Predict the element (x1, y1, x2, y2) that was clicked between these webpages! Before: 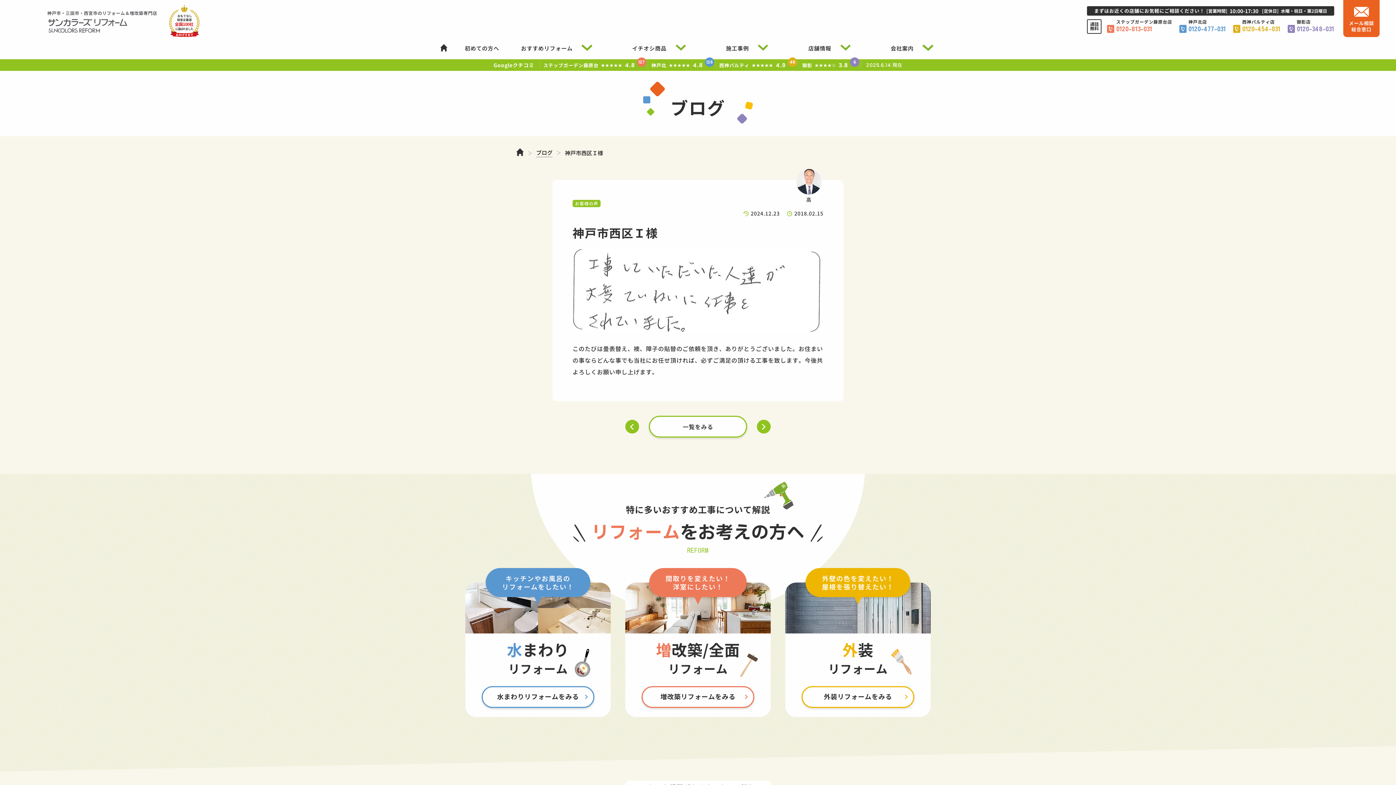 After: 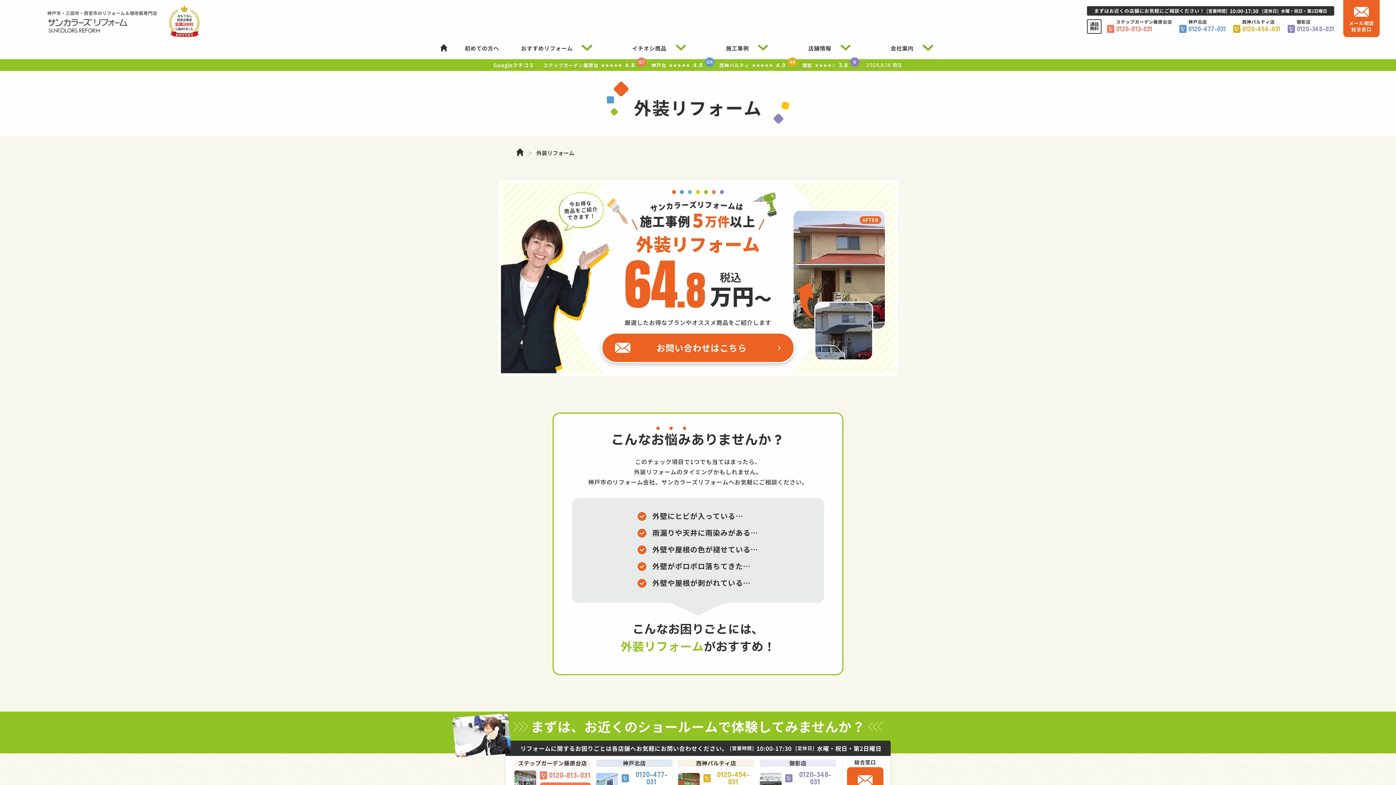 Action: label: 外壁の色を変えたい！
屋根を張り替えたい！

外装
リフォーム
外装リフォームをみる bbox: (785, 582, 930, 717)